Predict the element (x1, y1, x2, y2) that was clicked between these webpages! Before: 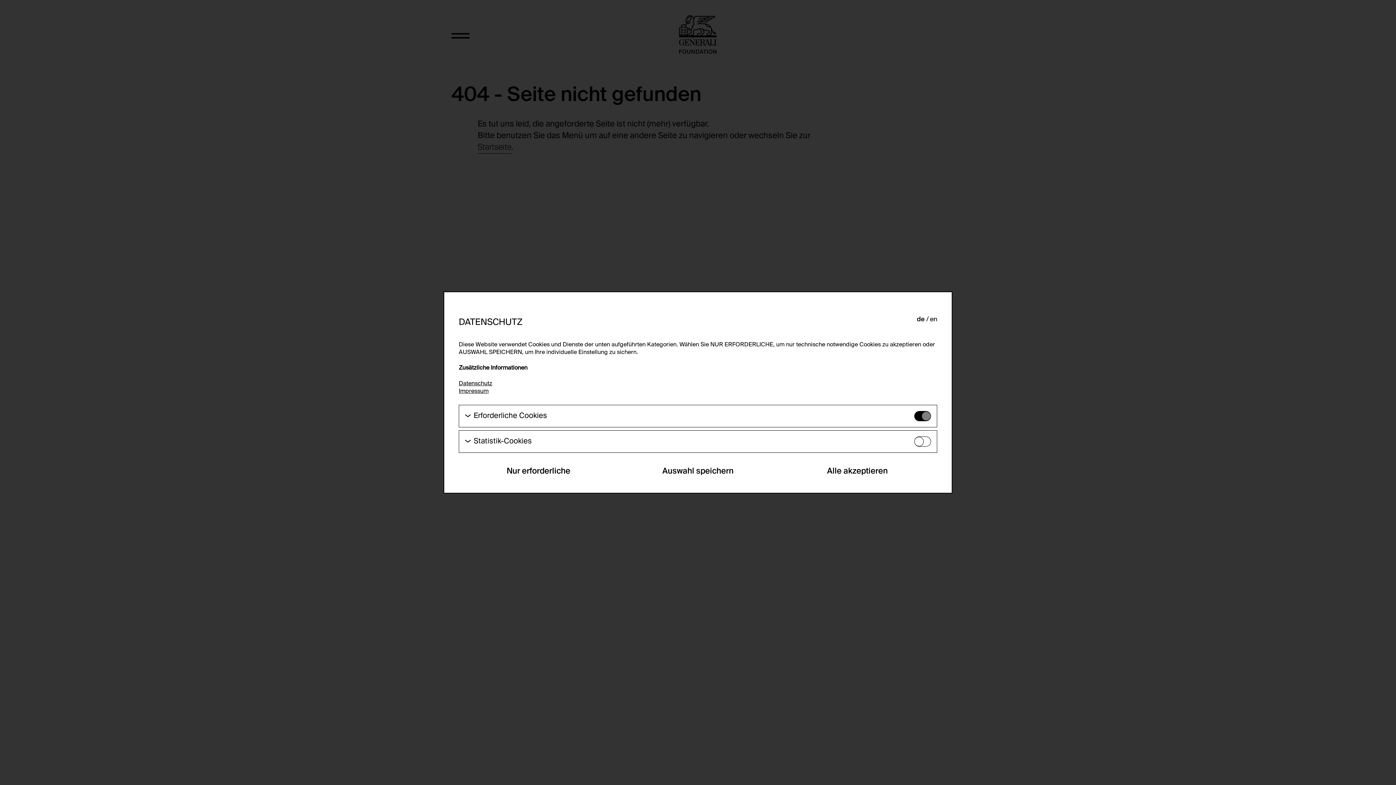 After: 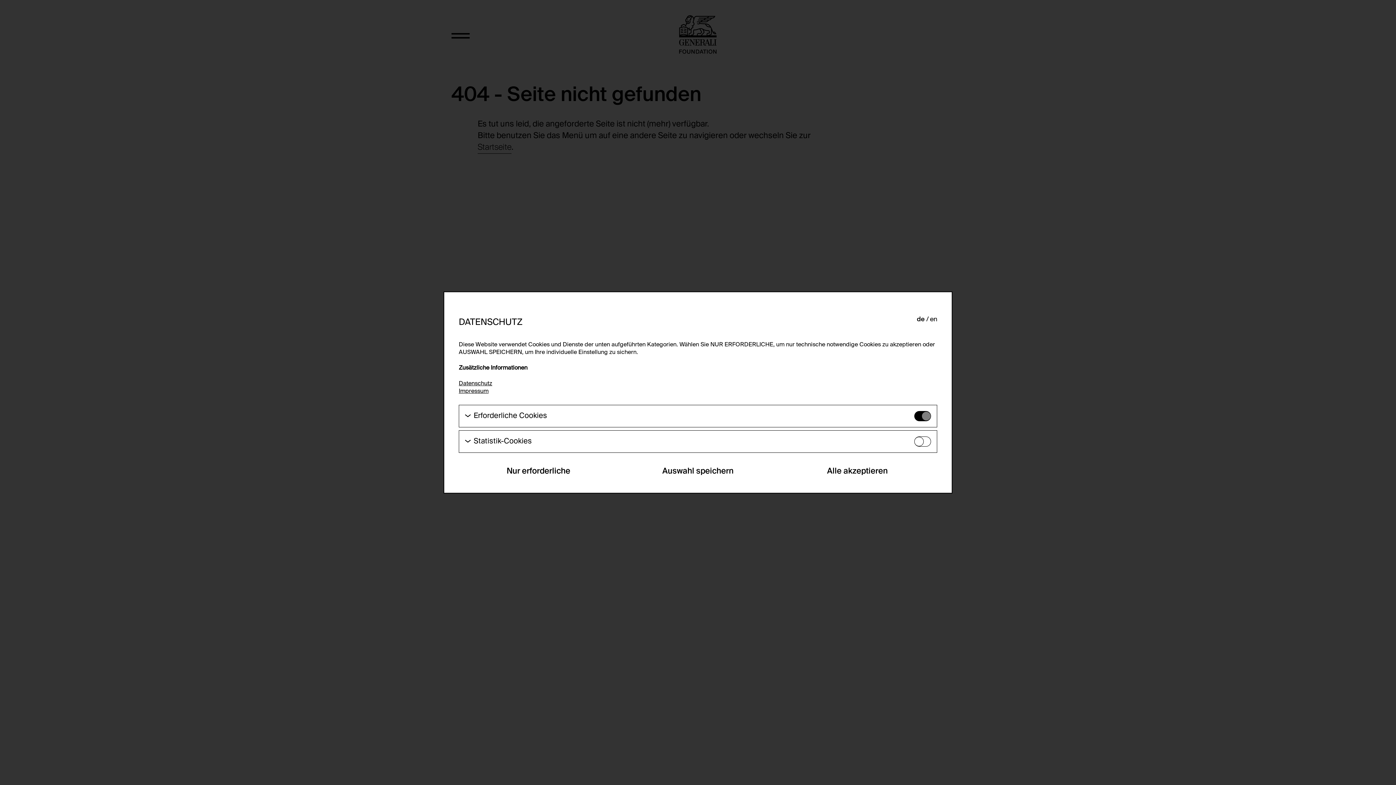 Action: bbox: (930, 315, 937, 325) label: en